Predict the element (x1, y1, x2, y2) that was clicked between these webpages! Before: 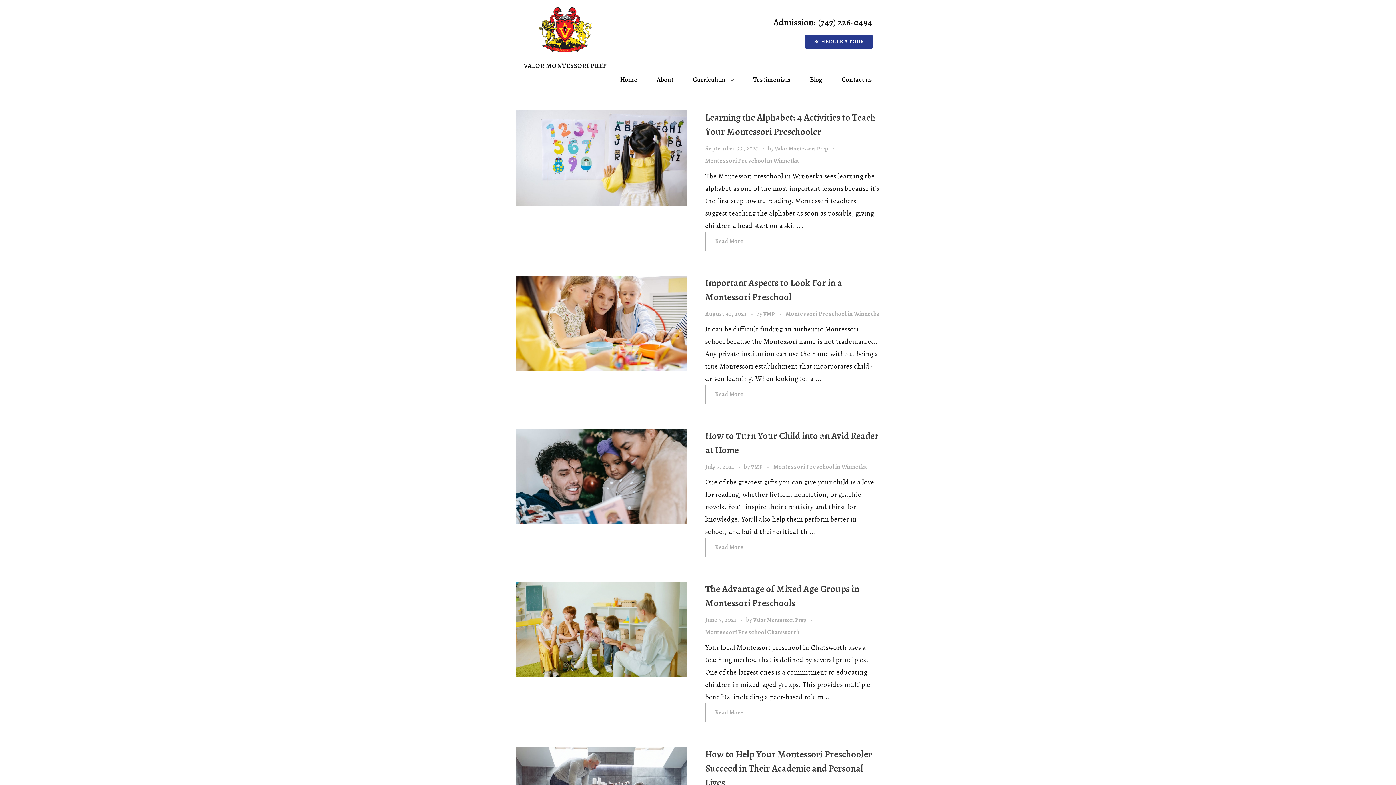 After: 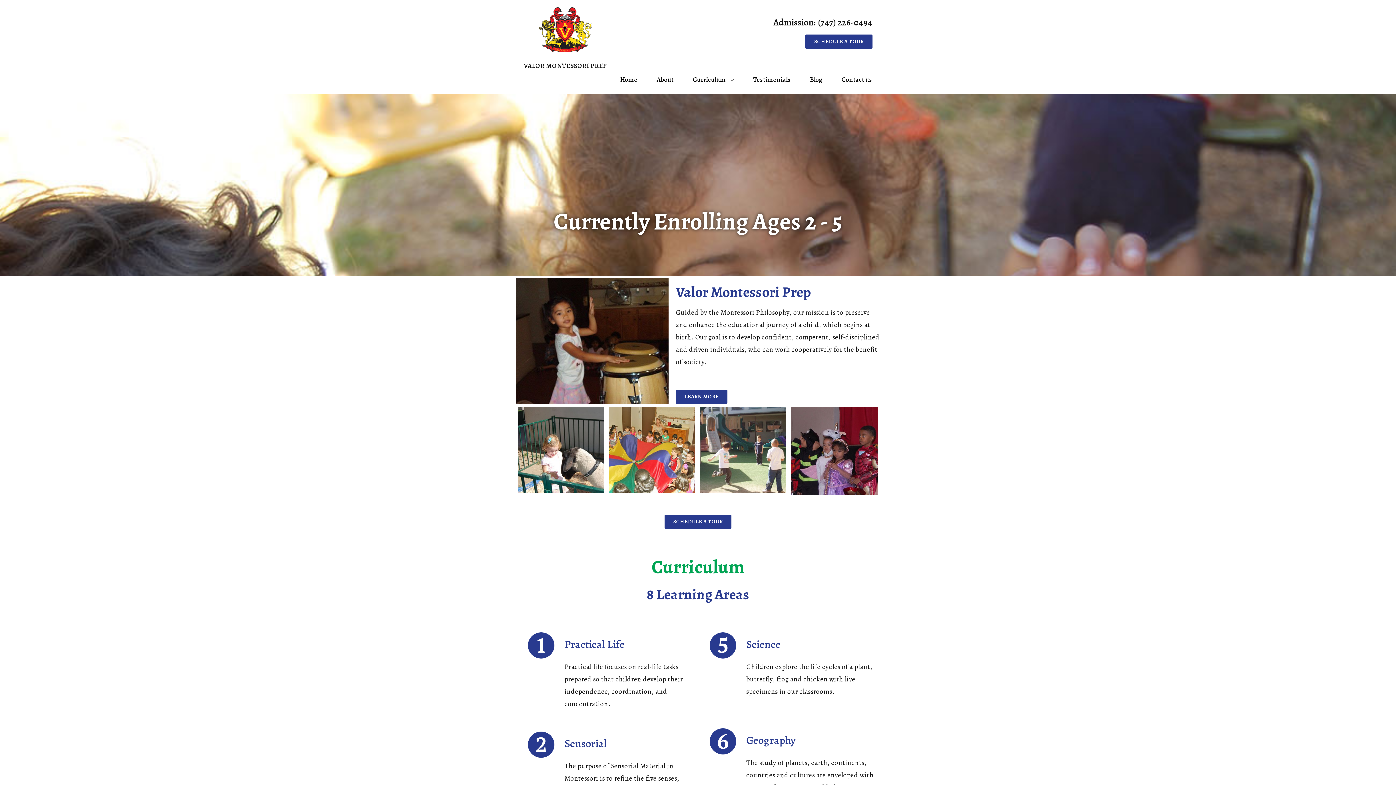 Action: bbox: (751, 463, 764, 470) label: VMP 